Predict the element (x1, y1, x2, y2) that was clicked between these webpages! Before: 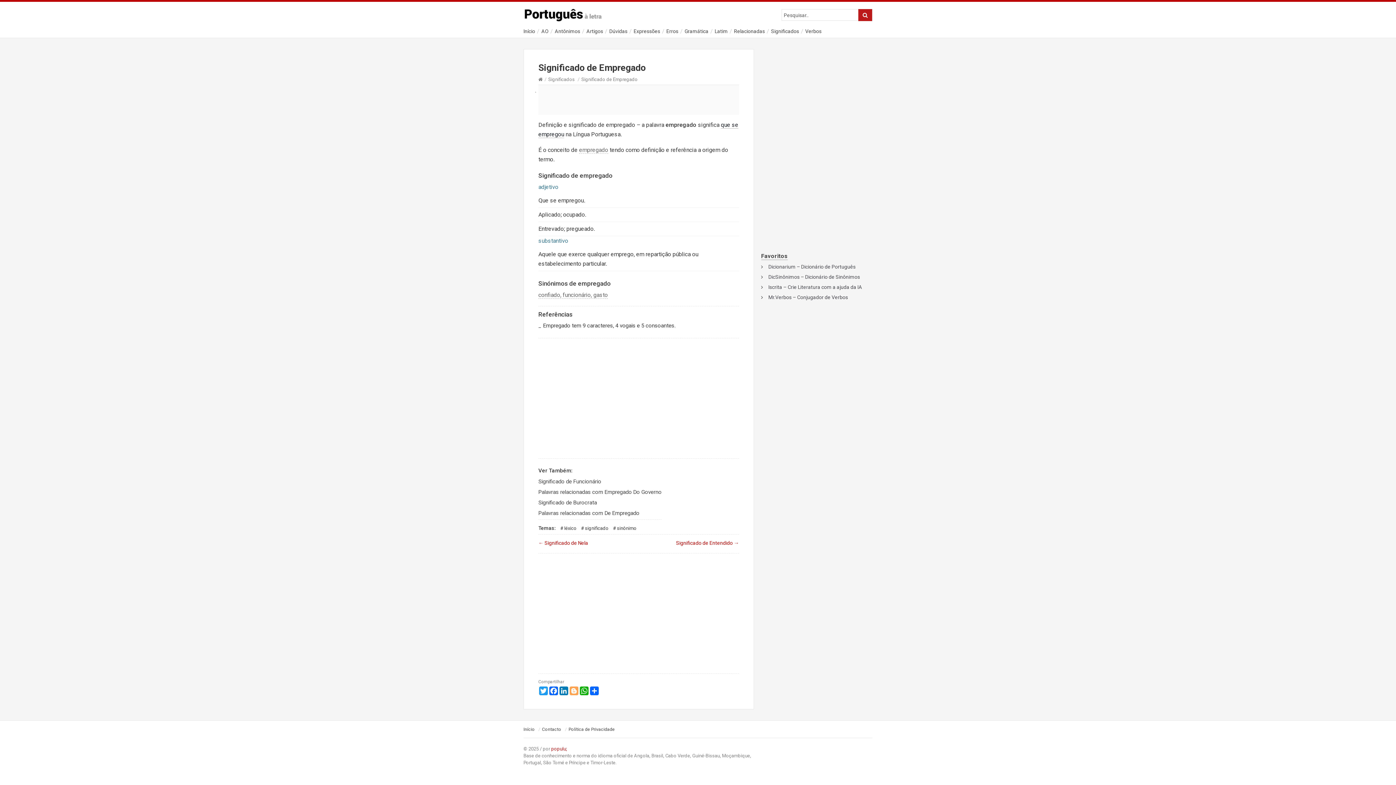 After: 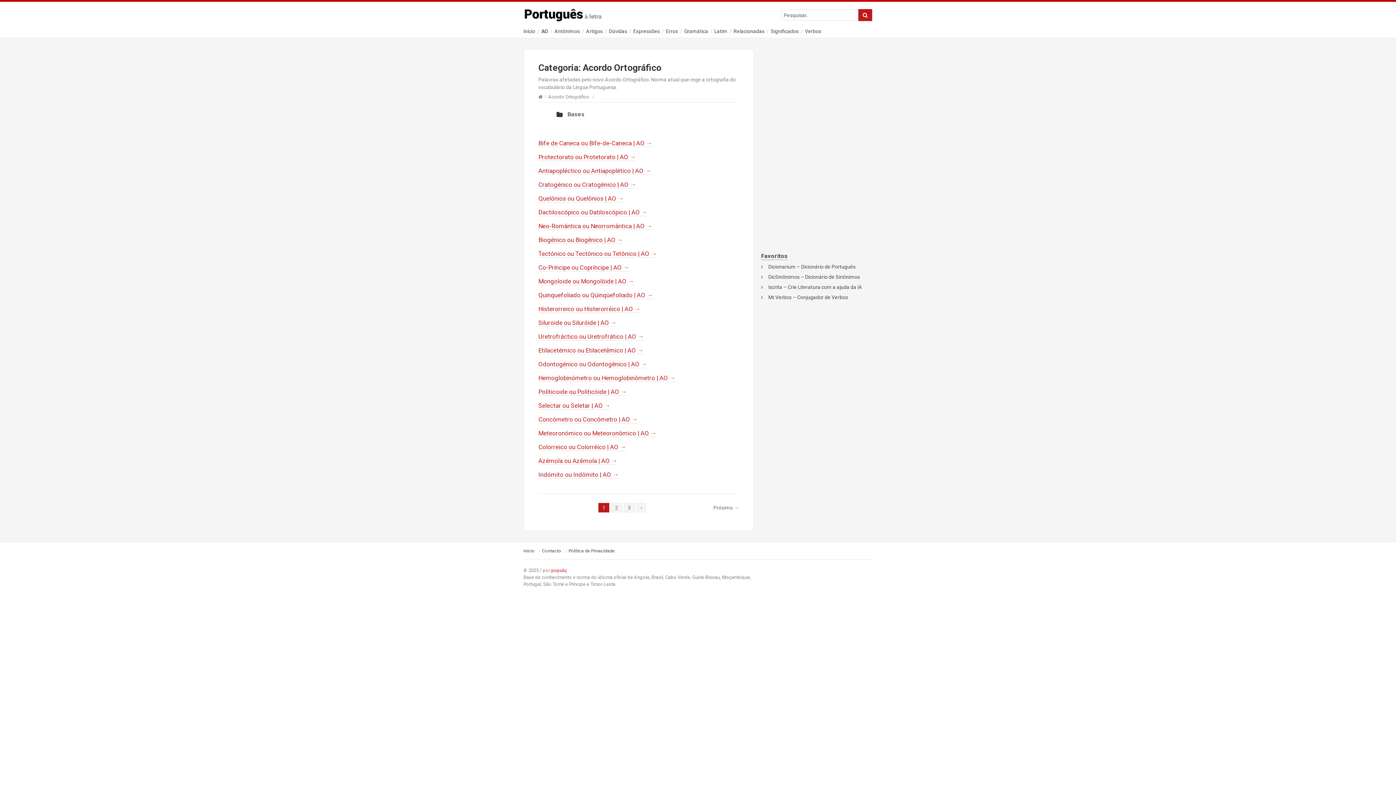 Action: label: AO bbox: (541, 28, 548, 34)